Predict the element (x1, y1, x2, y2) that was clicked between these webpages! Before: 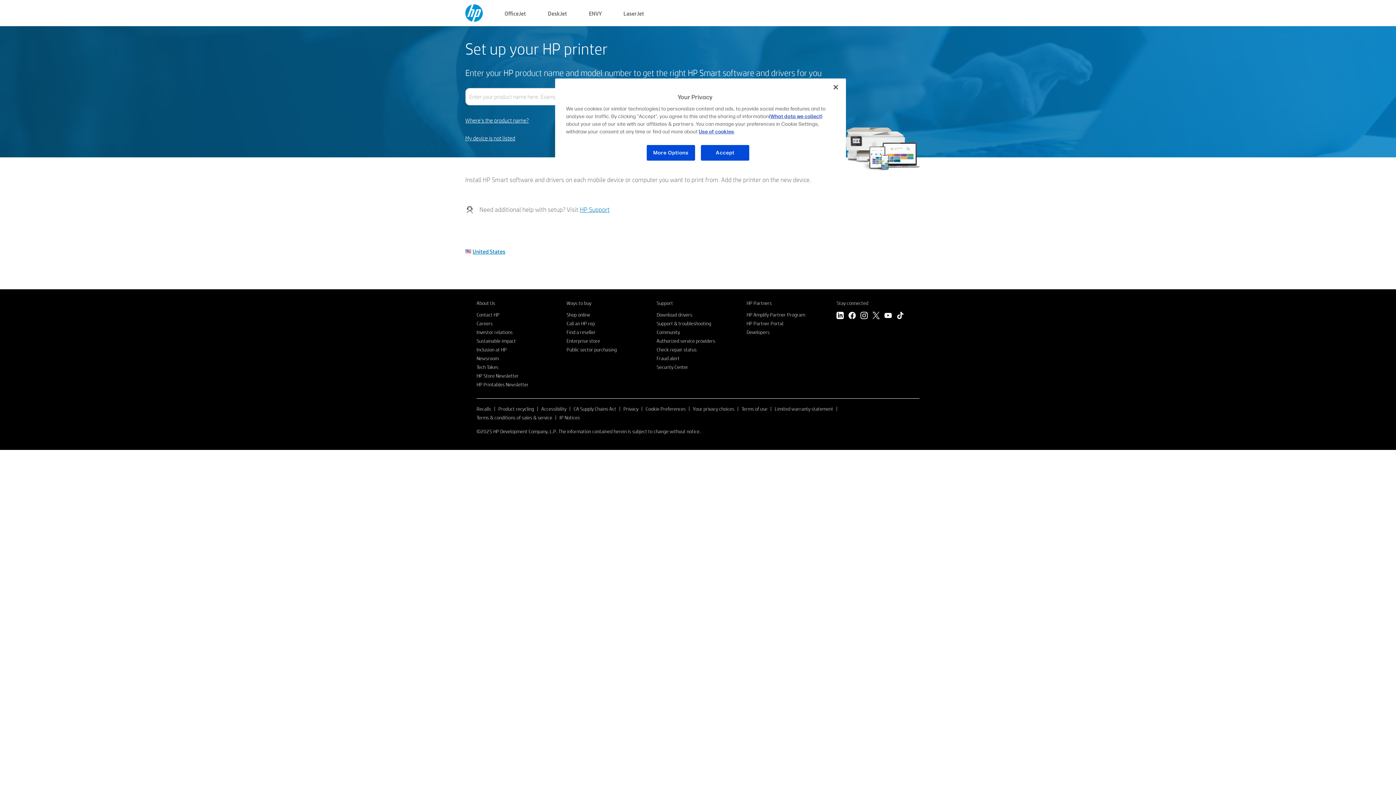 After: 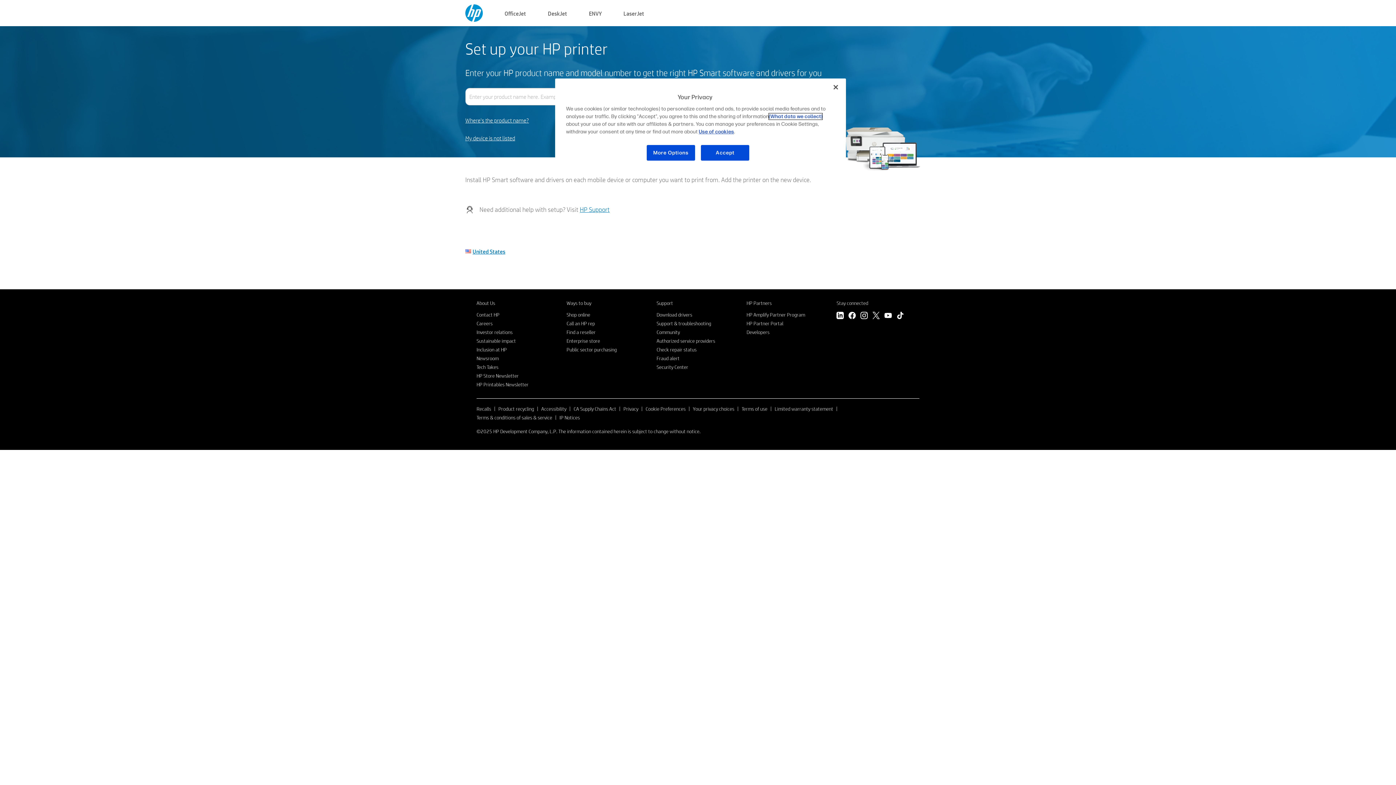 Action: bbox: (769, 113, 822, 119) label: (What data we collect)